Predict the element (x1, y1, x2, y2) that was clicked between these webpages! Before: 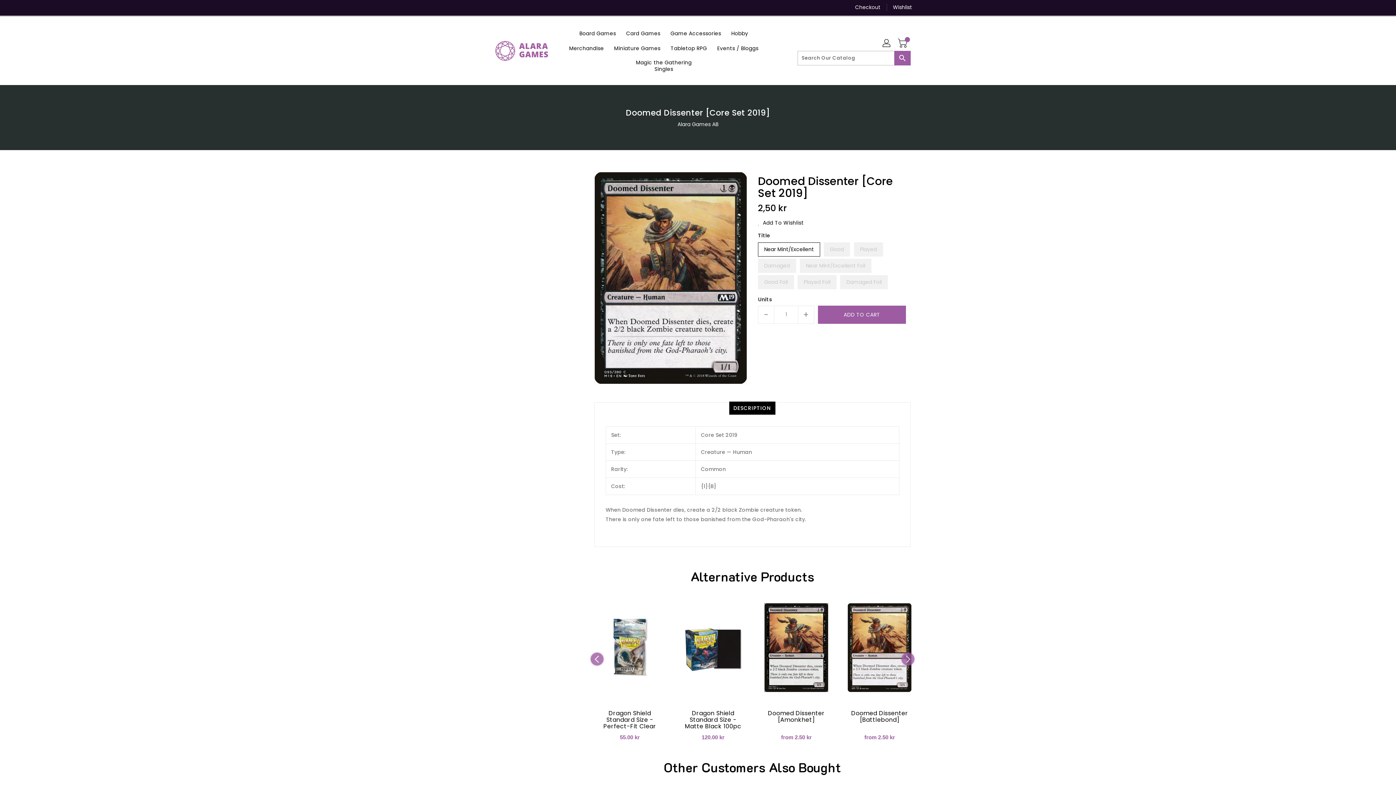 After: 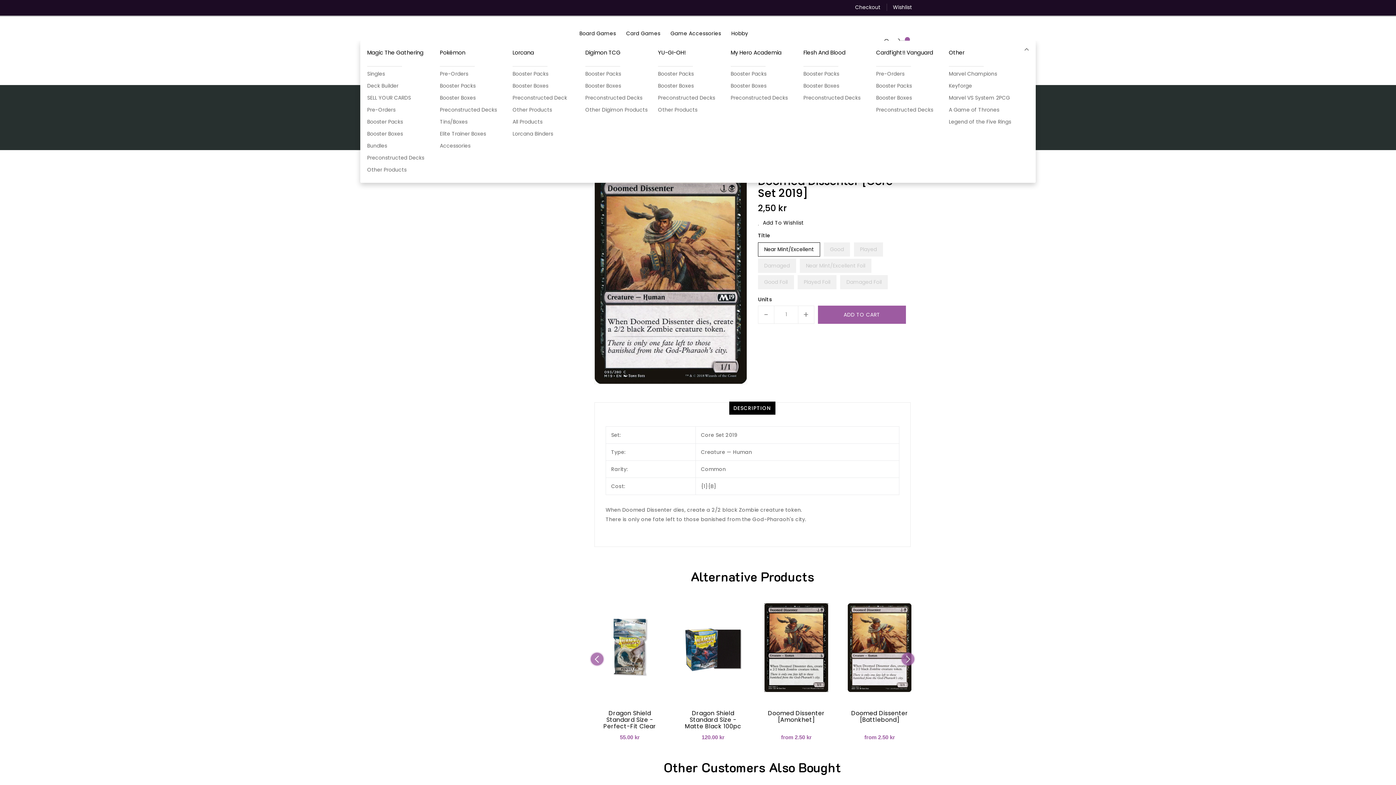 Action: bbox: (621, 25, 664, 40) label: Card Games